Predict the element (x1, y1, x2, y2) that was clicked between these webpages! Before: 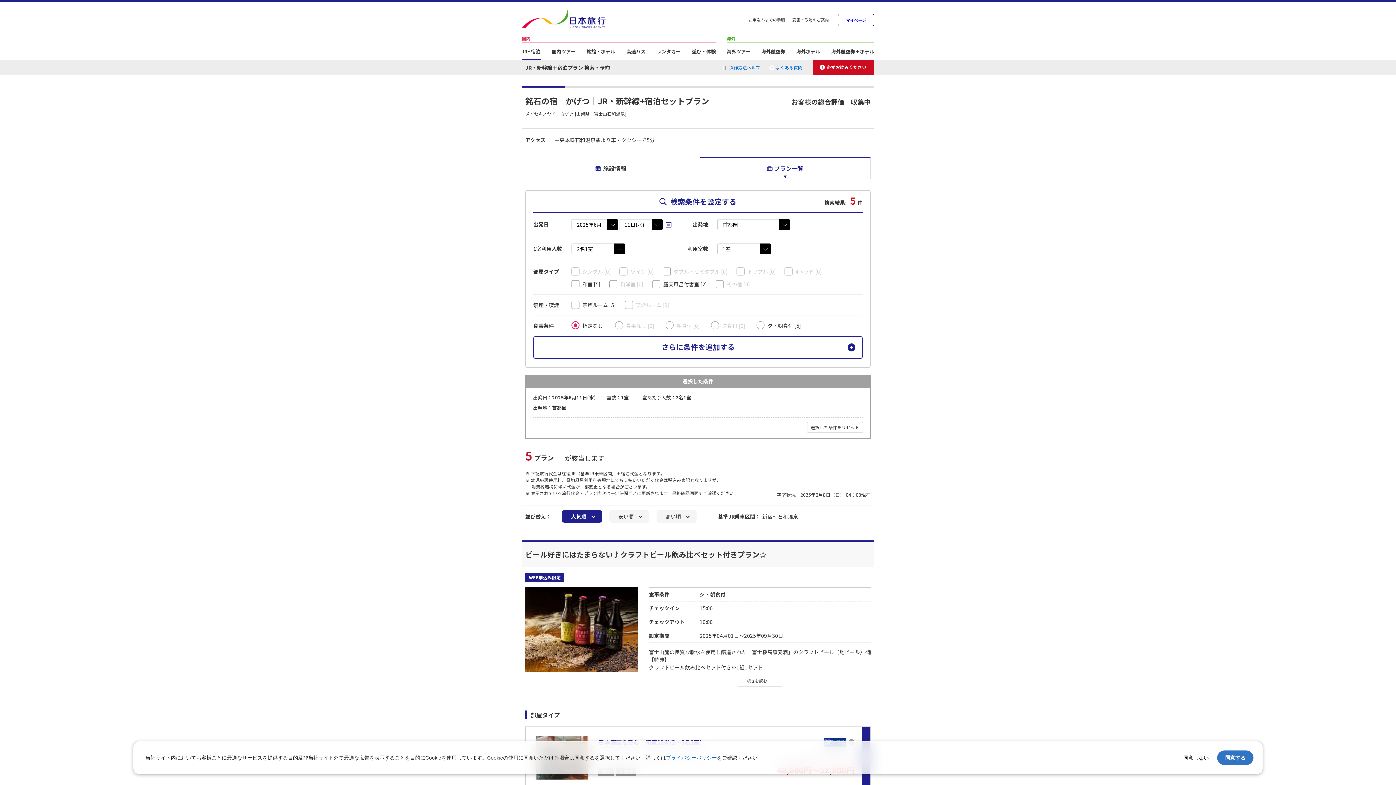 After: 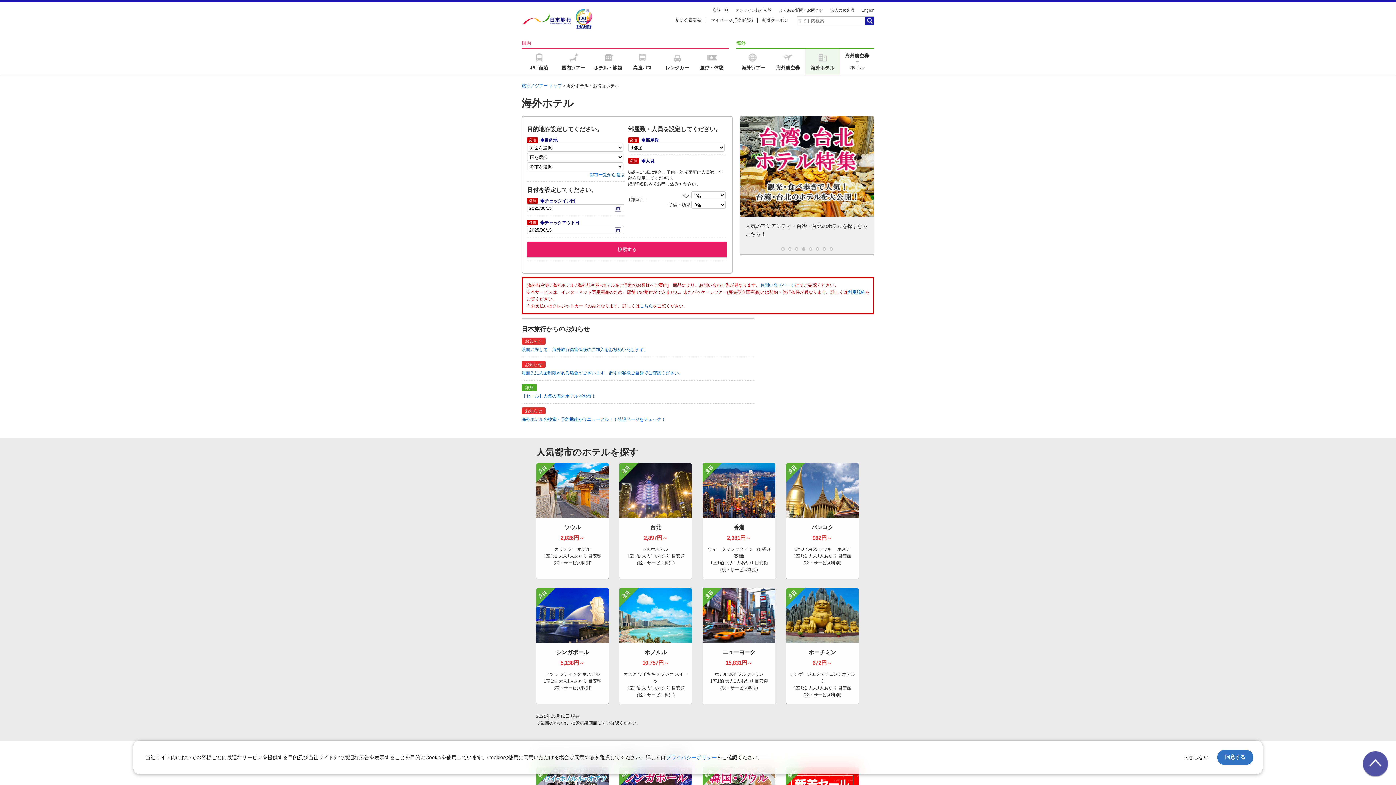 Action: label: 海外ホテル bbox: (796, 49, 820, 59)